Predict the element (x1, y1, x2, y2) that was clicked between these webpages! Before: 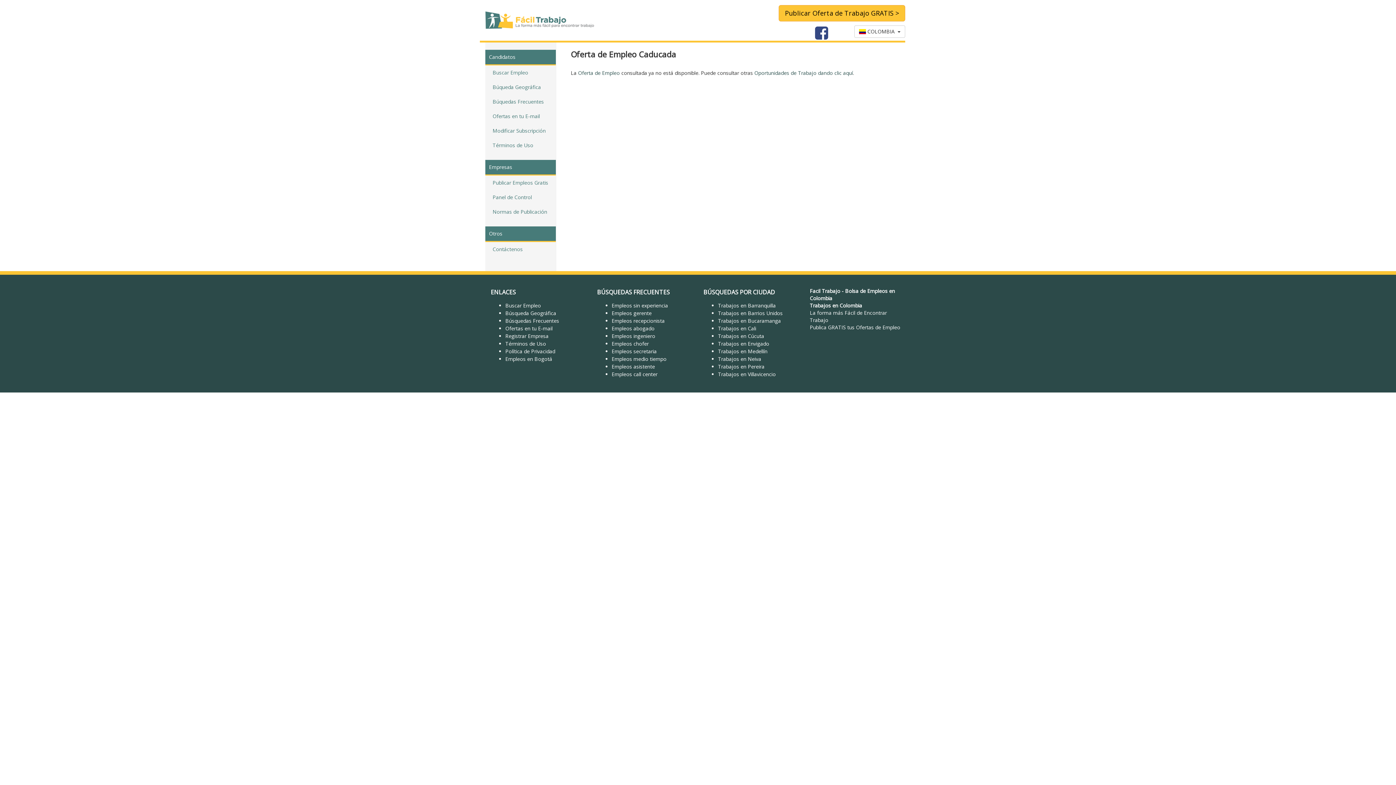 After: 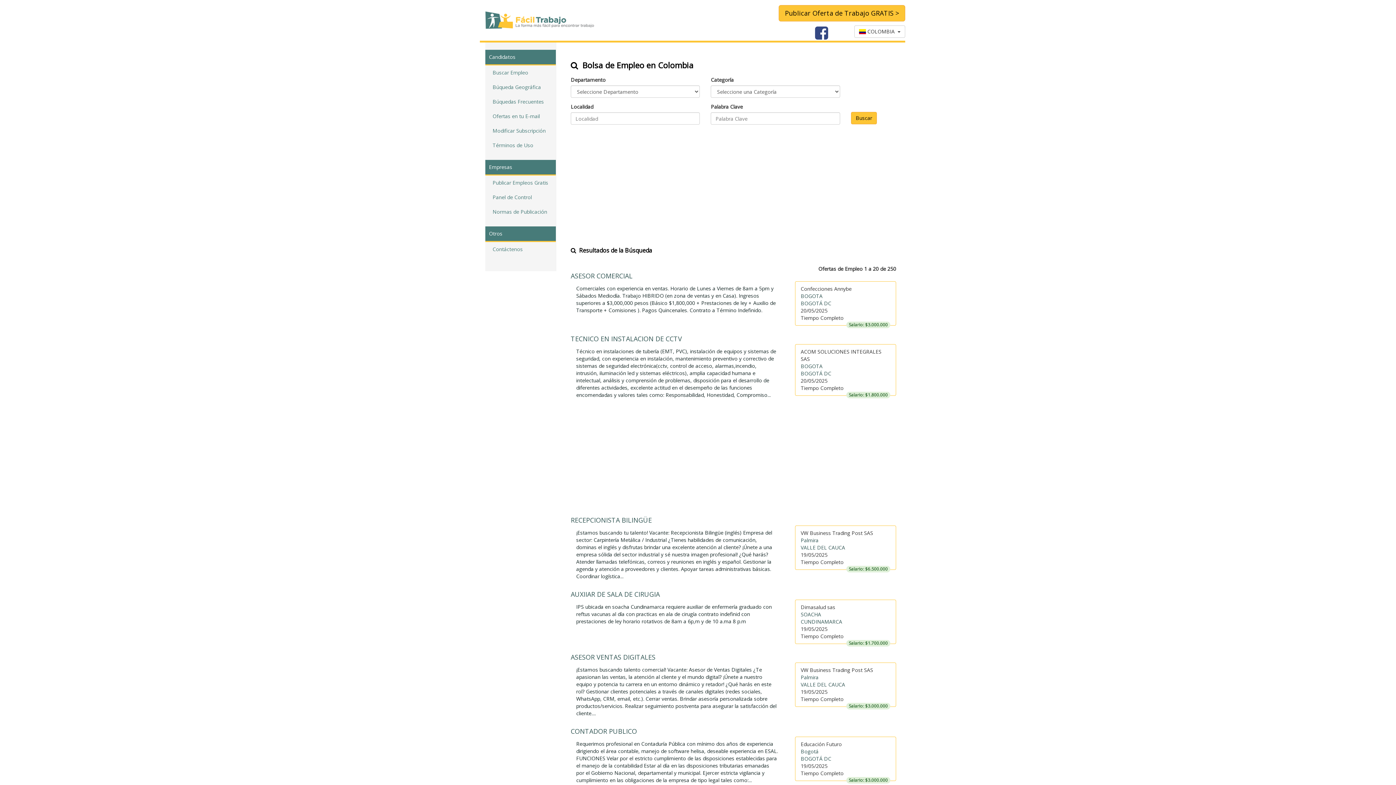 Action: label: Facil Trabajo bbox: (810, 287, 840, 294)